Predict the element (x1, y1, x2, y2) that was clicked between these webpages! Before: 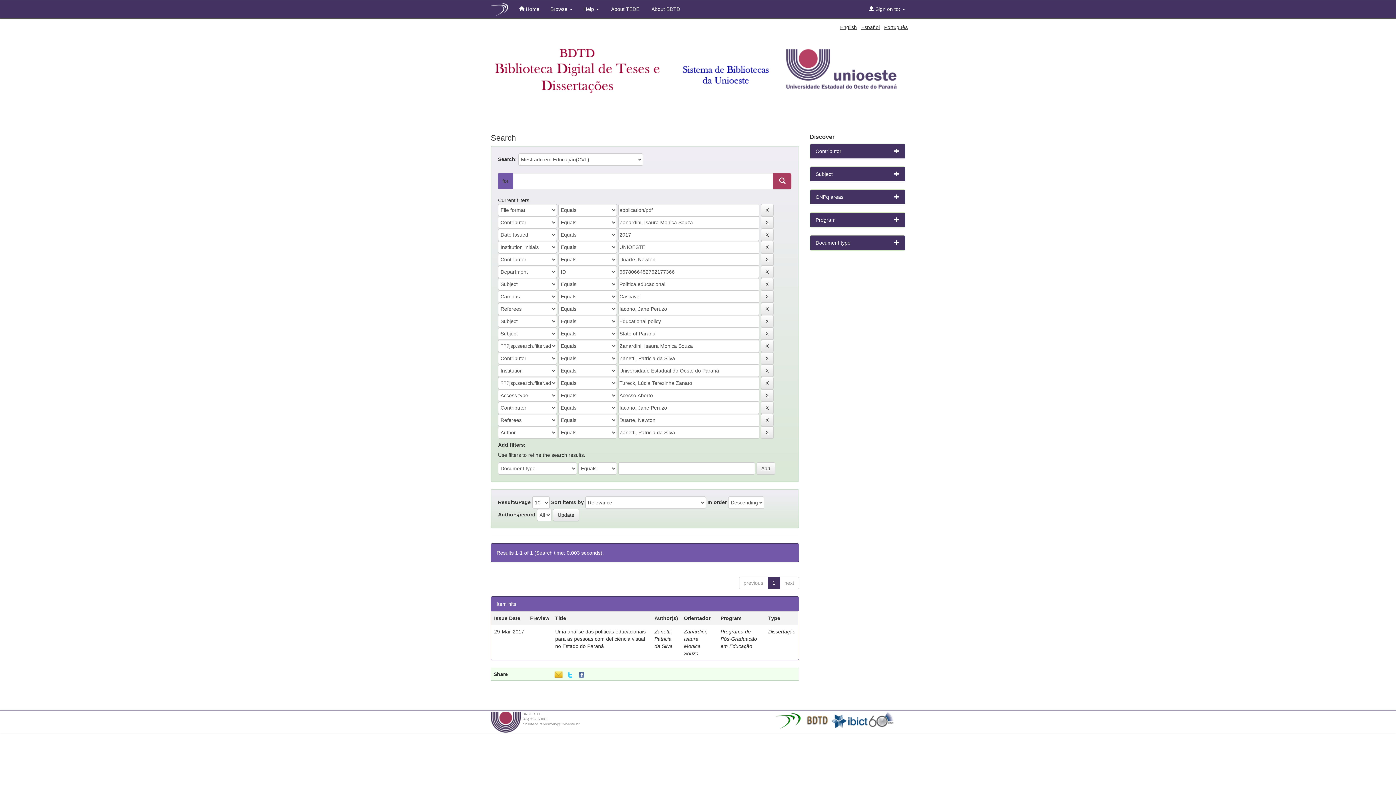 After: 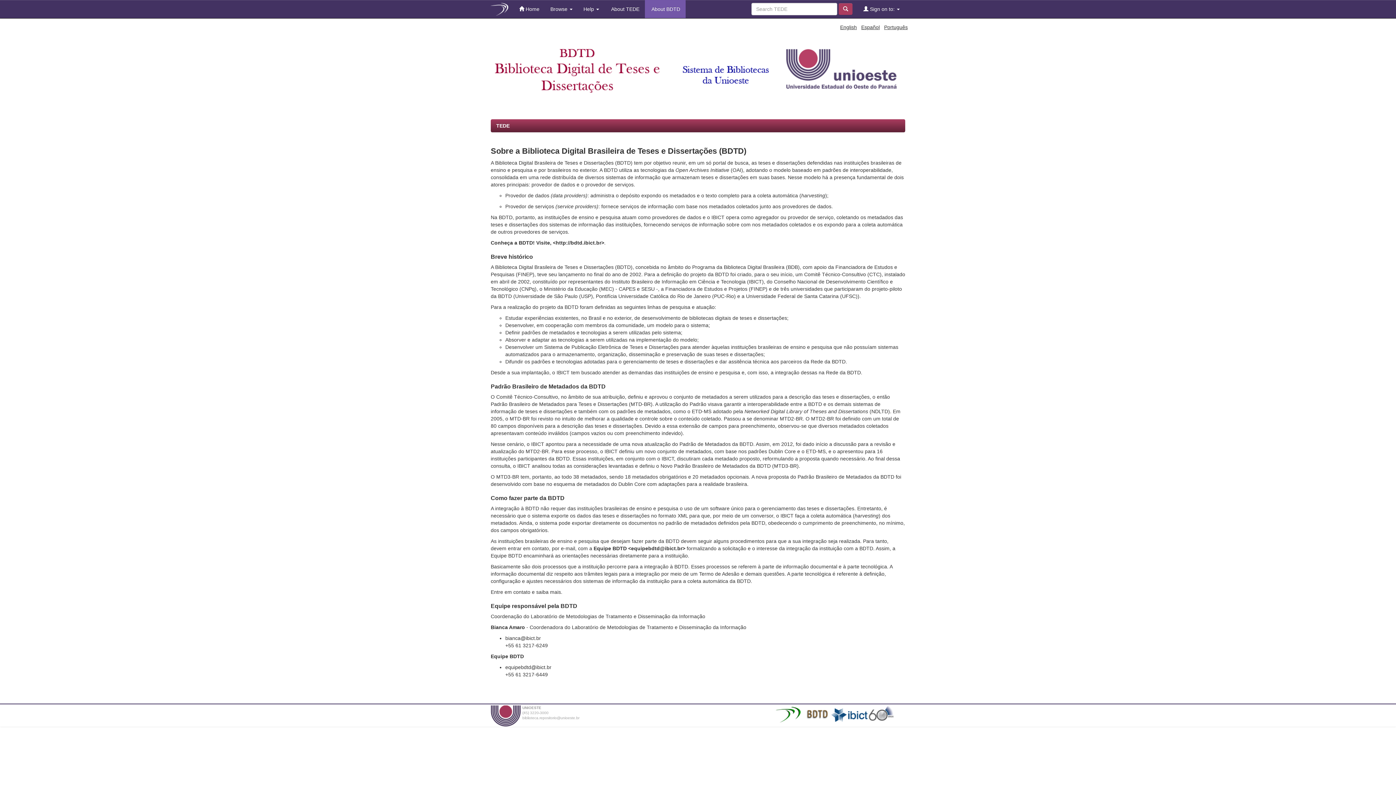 Action: label:  About BDTD bbox: (645, 0, 685, 18)